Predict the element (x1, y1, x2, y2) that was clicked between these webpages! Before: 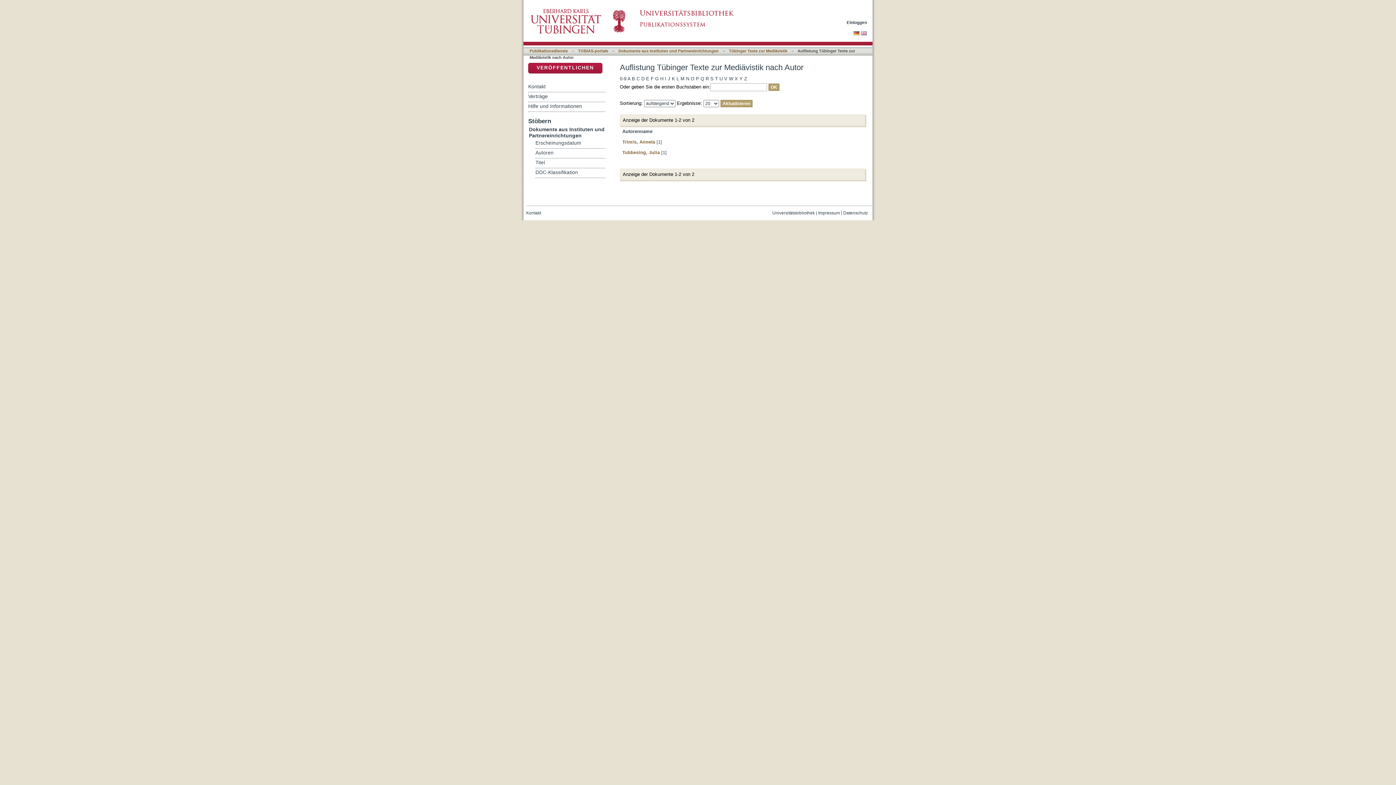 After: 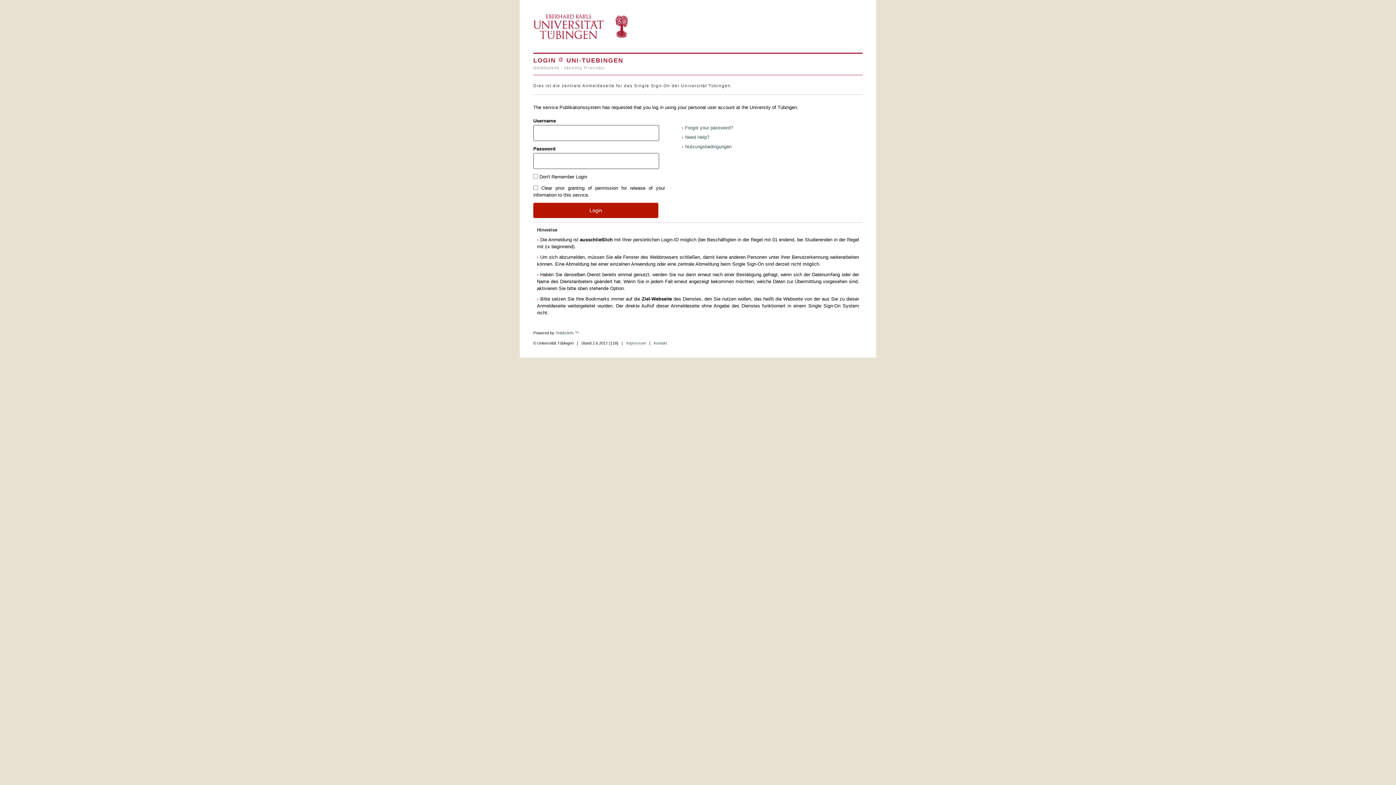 Action: bbox: (536, 65, 594, 70) label: VERÖFFENTLICHEN